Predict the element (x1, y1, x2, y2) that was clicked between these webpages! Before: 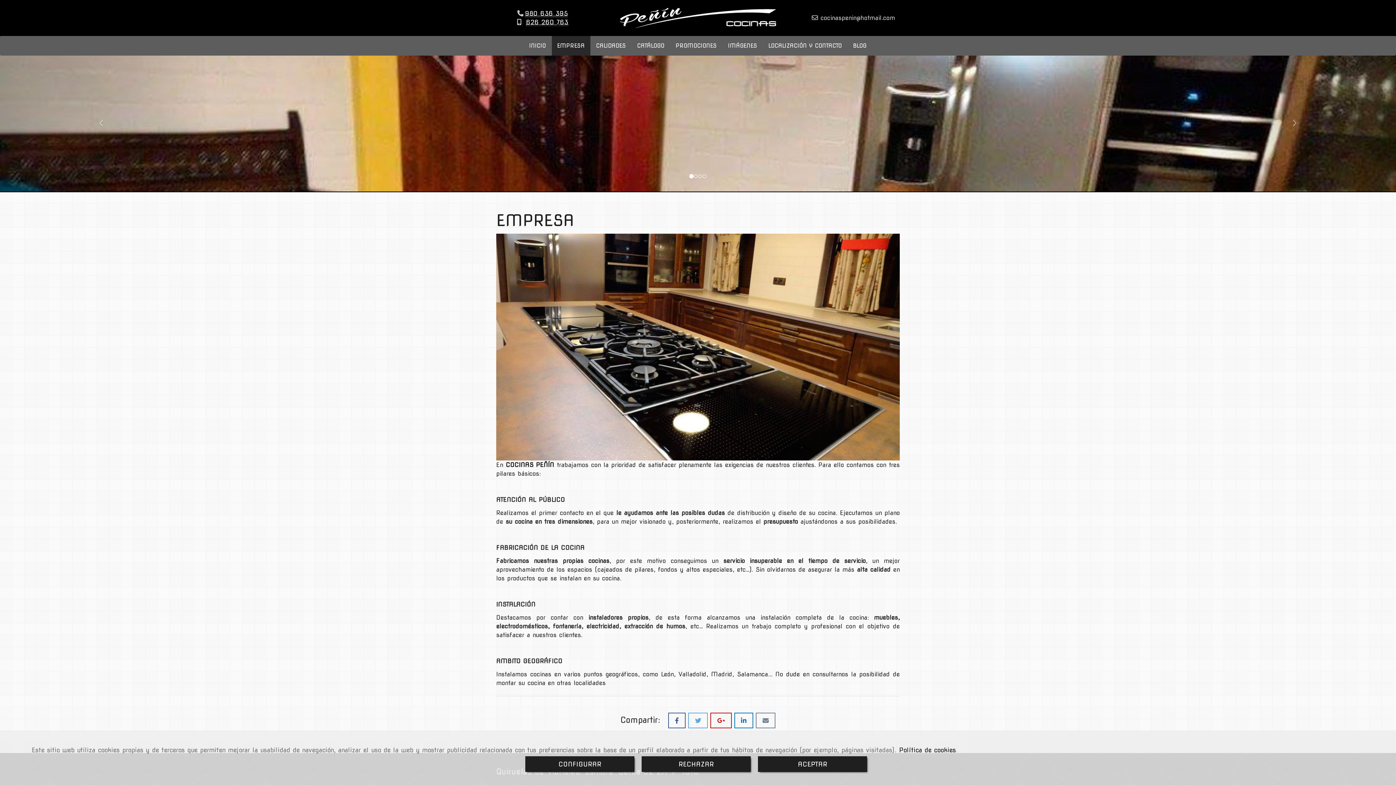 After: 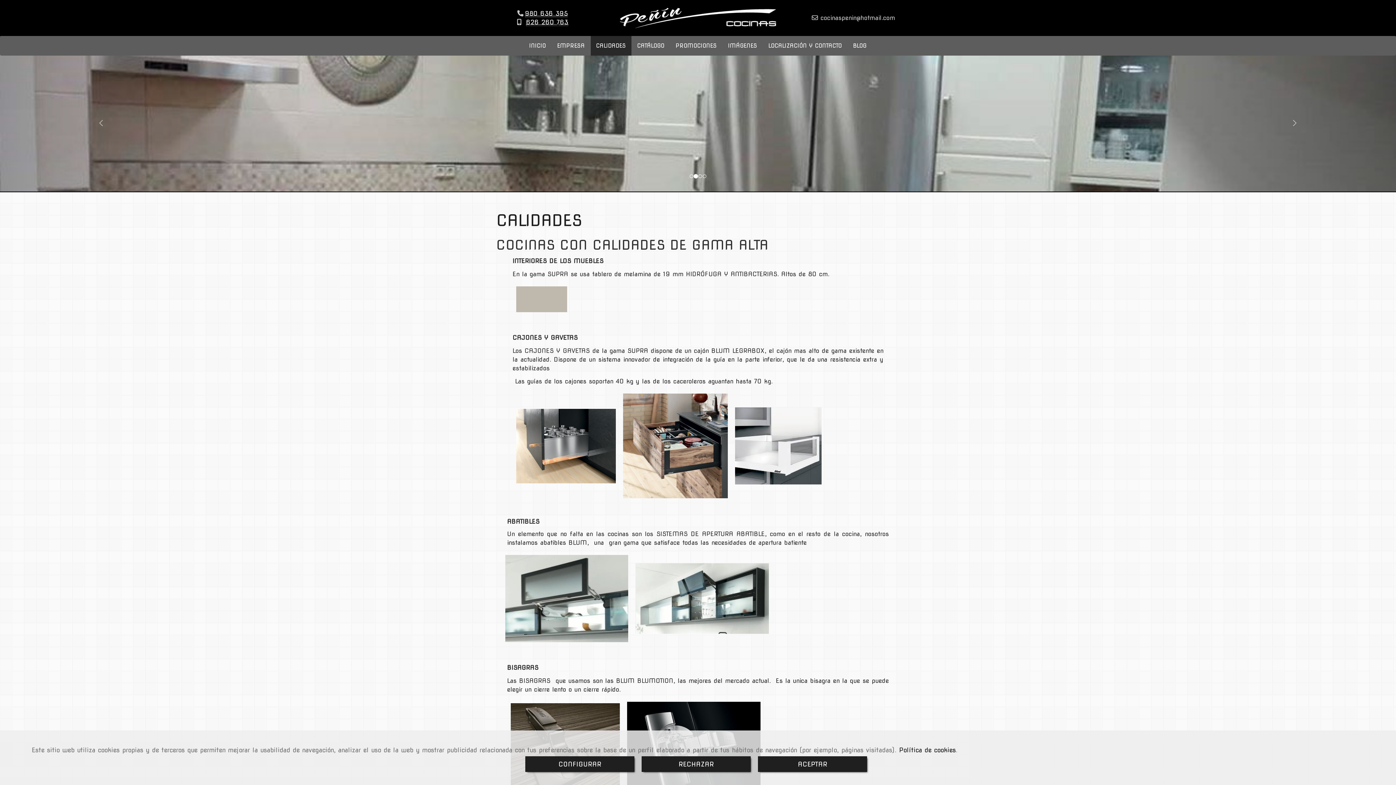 Action: bbox: (590, 36, 631, 55) label: CALIDADES